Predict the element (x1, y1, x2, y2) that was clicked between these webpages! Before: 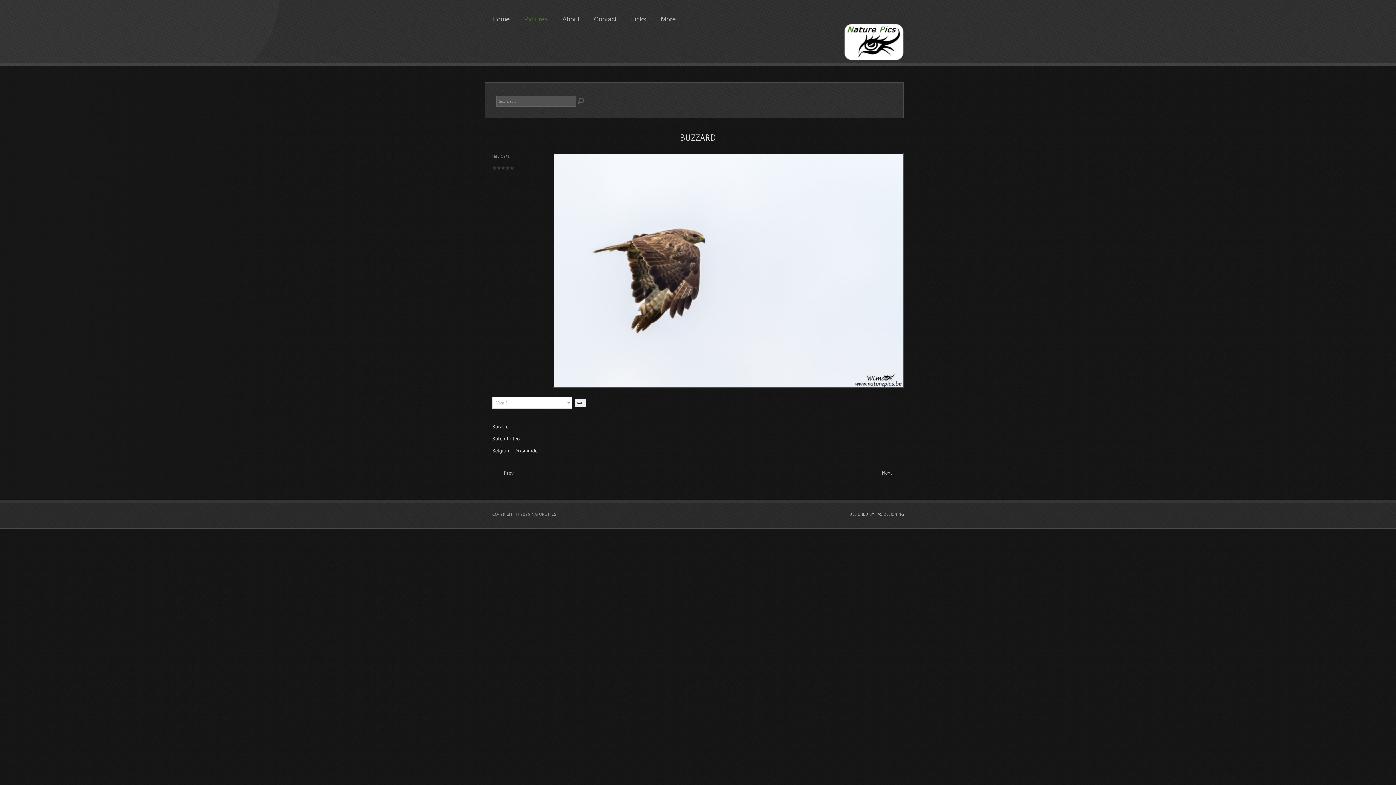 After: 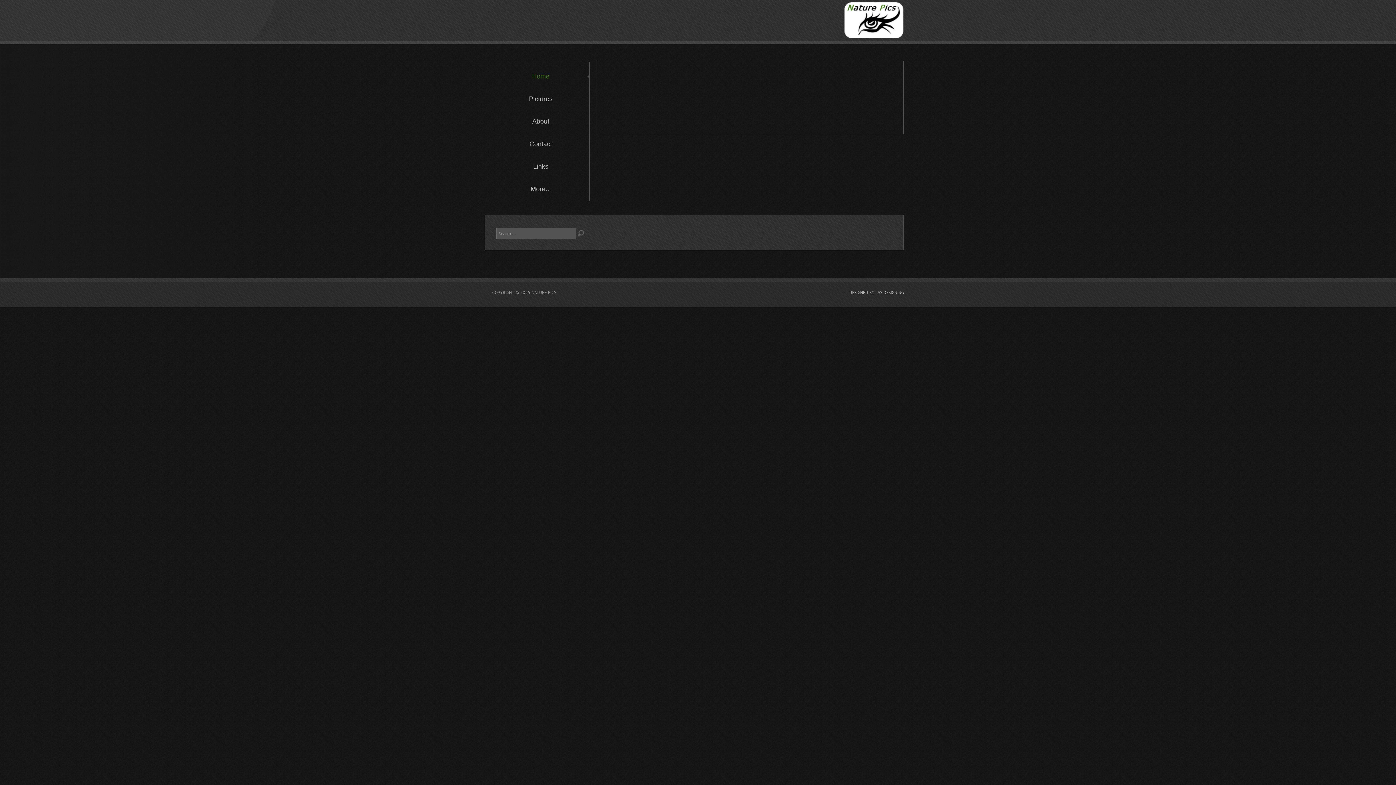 Action: bbox: (492, 15, 509, 23) label: Home